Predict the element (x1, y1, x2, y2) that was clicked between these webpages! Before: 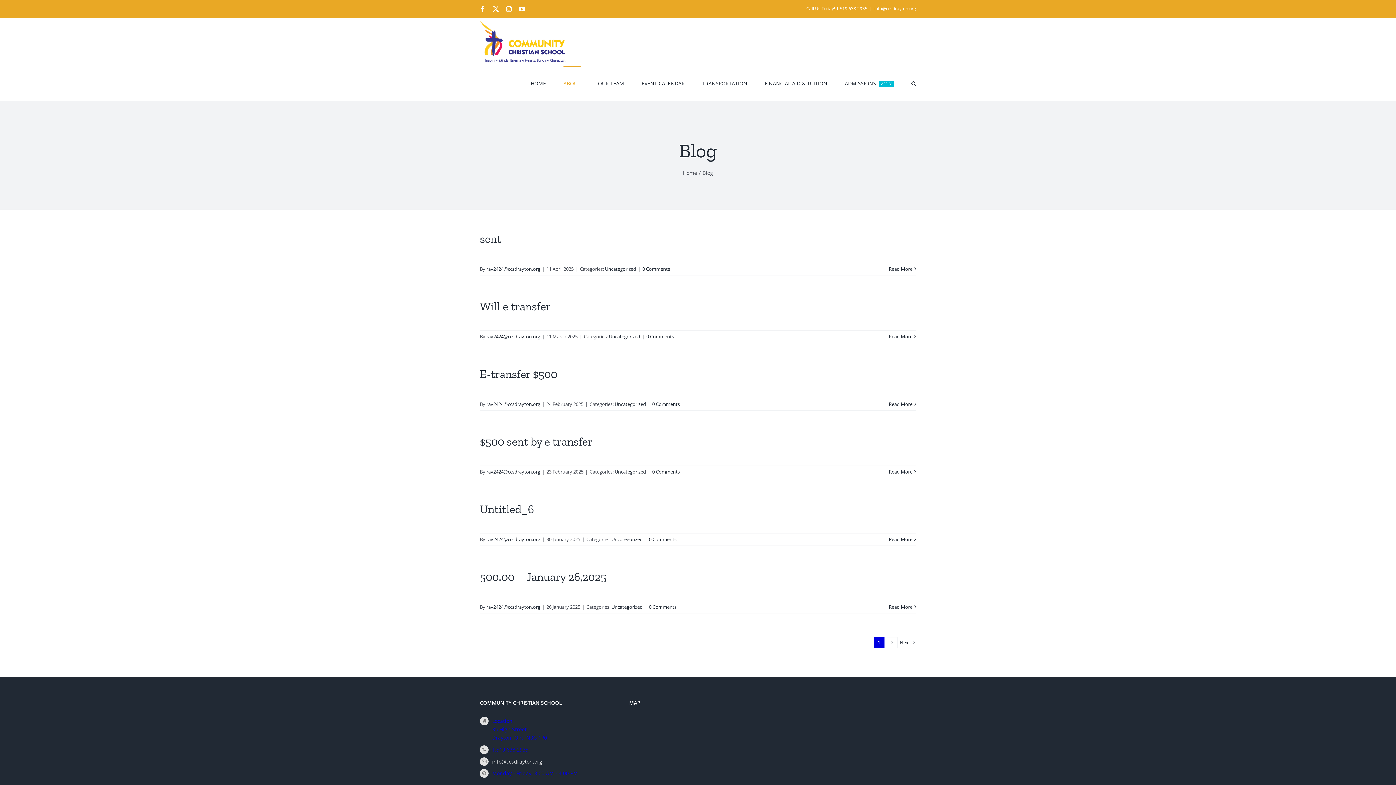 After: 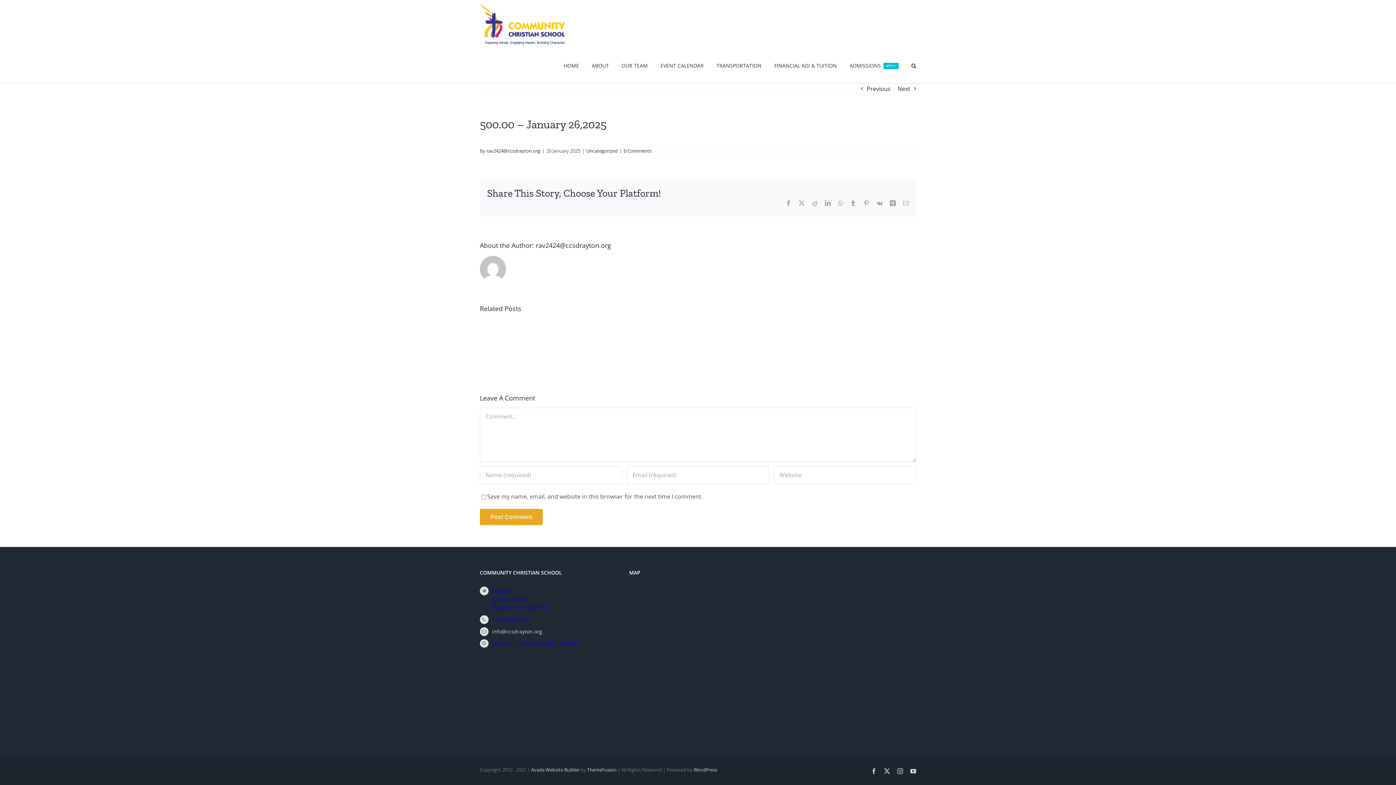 Action: label: 0 Comments bbox: (649, 603, 676, 610)